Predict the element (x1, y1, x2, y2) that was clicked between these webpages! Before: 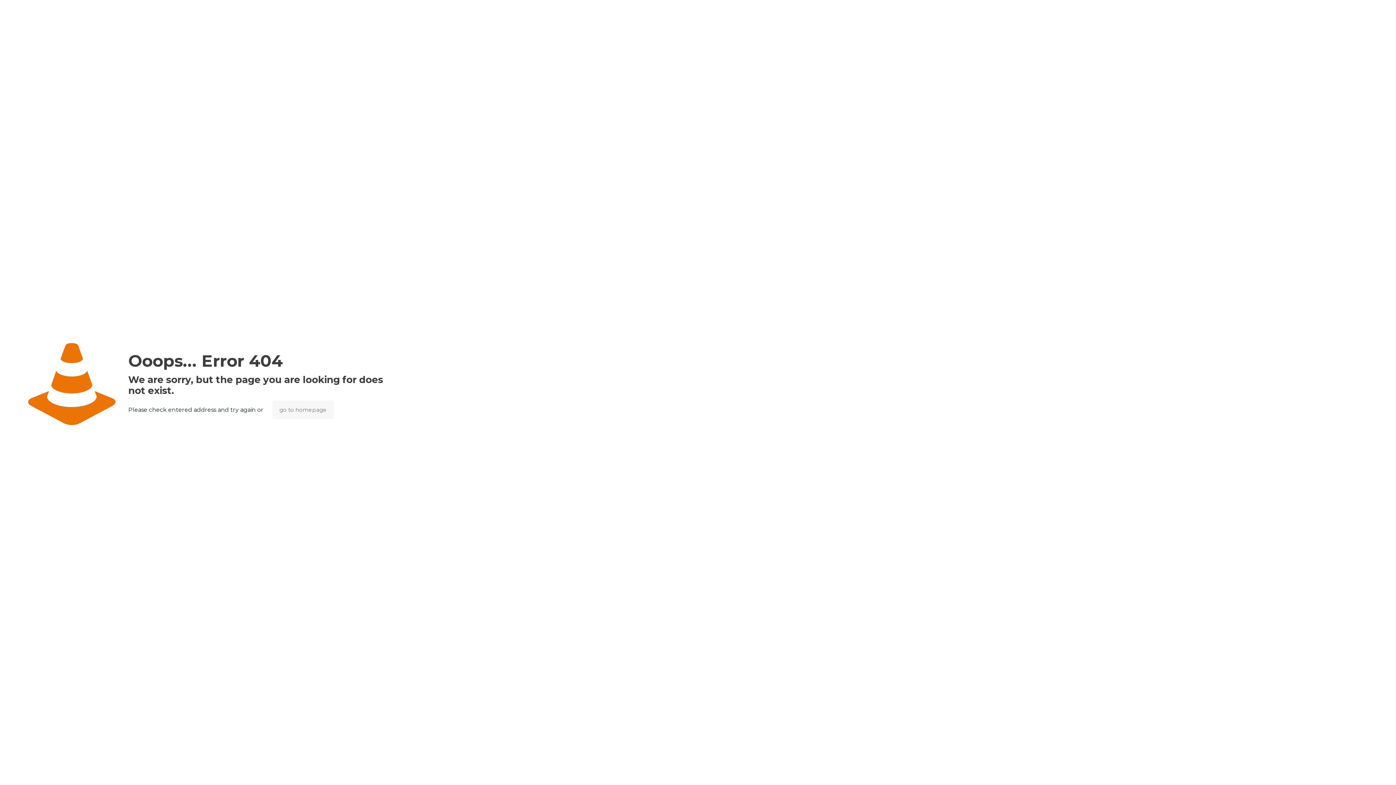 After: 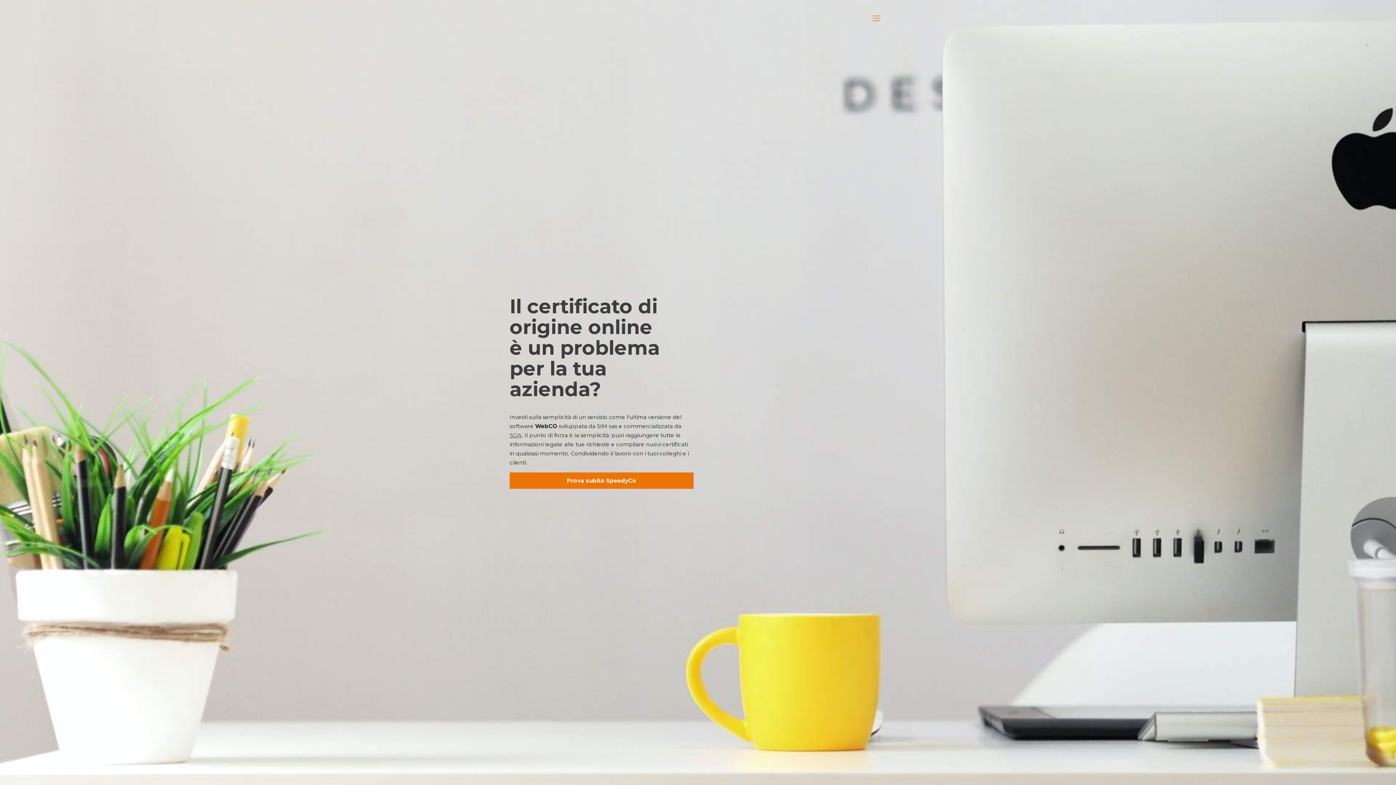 Action: label: go to homepage bbox: (272, 400, 334, 419)